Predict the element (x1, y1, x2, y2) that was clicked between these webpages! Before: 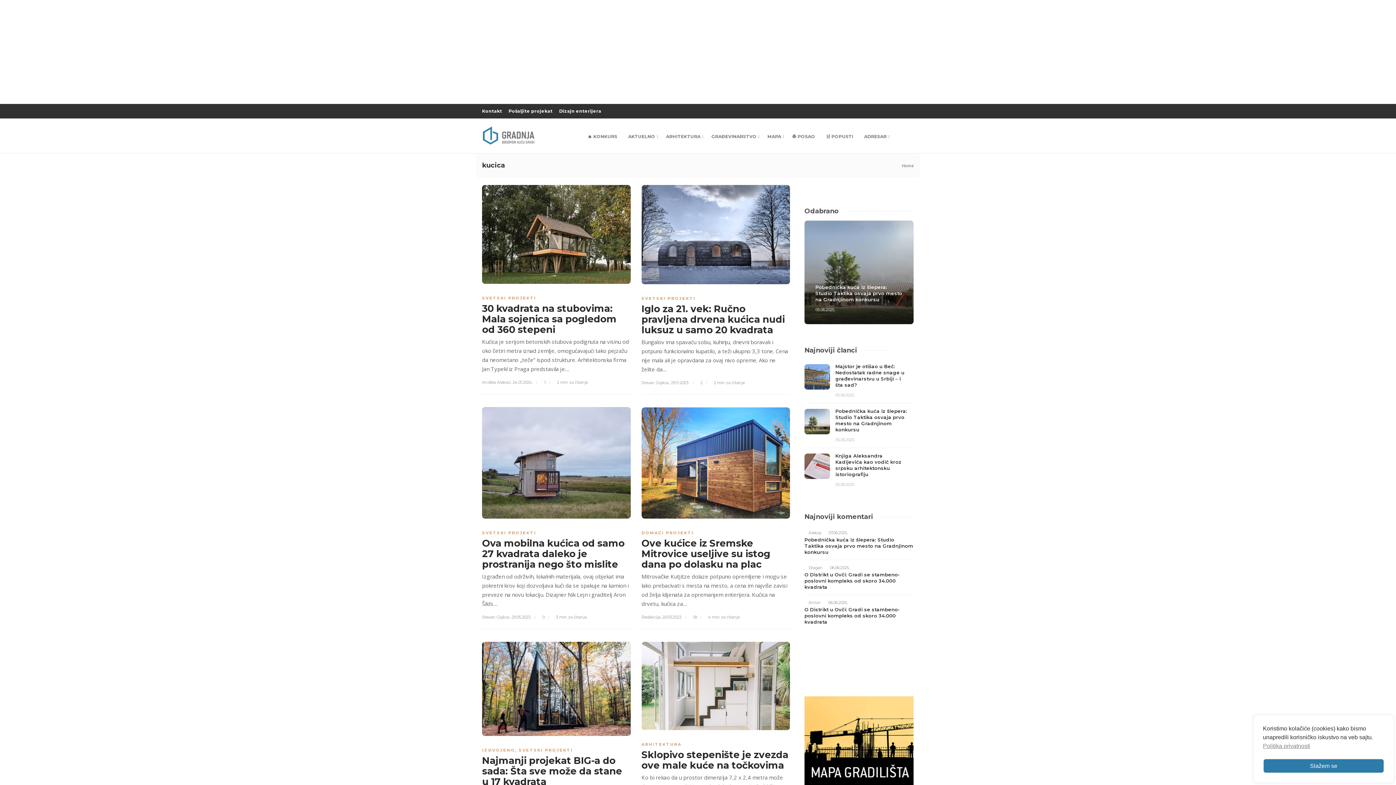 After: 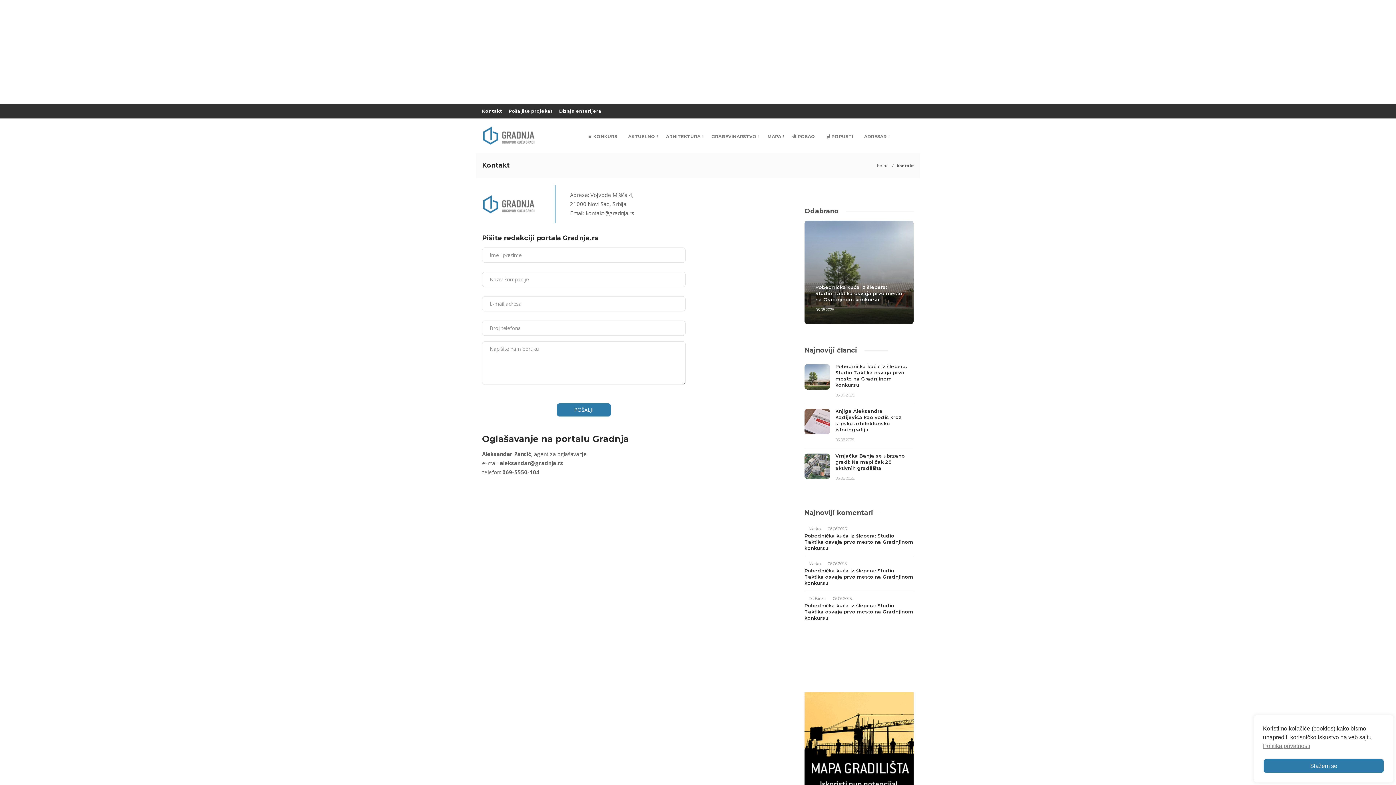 Action: label: Kontakt bbox: (482, 108, 508, 113)